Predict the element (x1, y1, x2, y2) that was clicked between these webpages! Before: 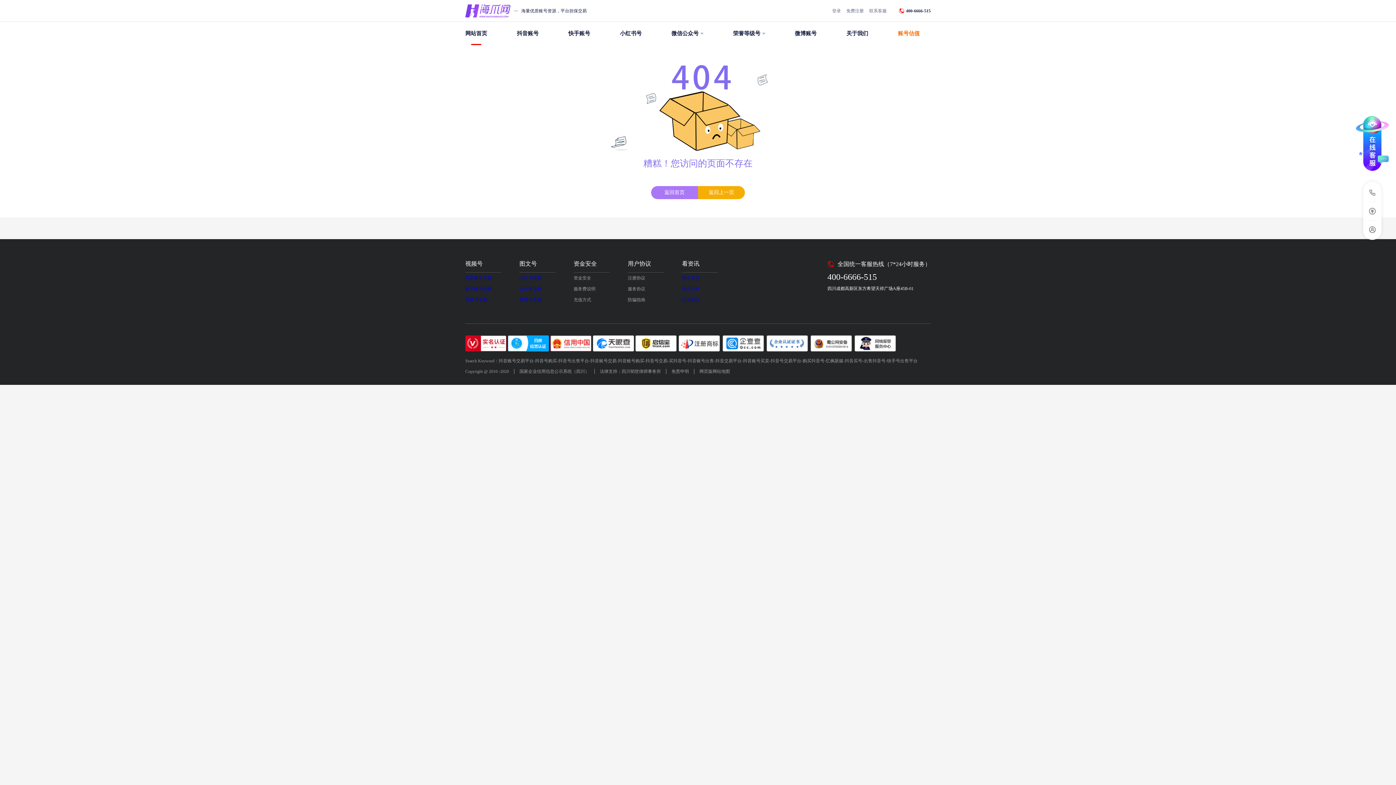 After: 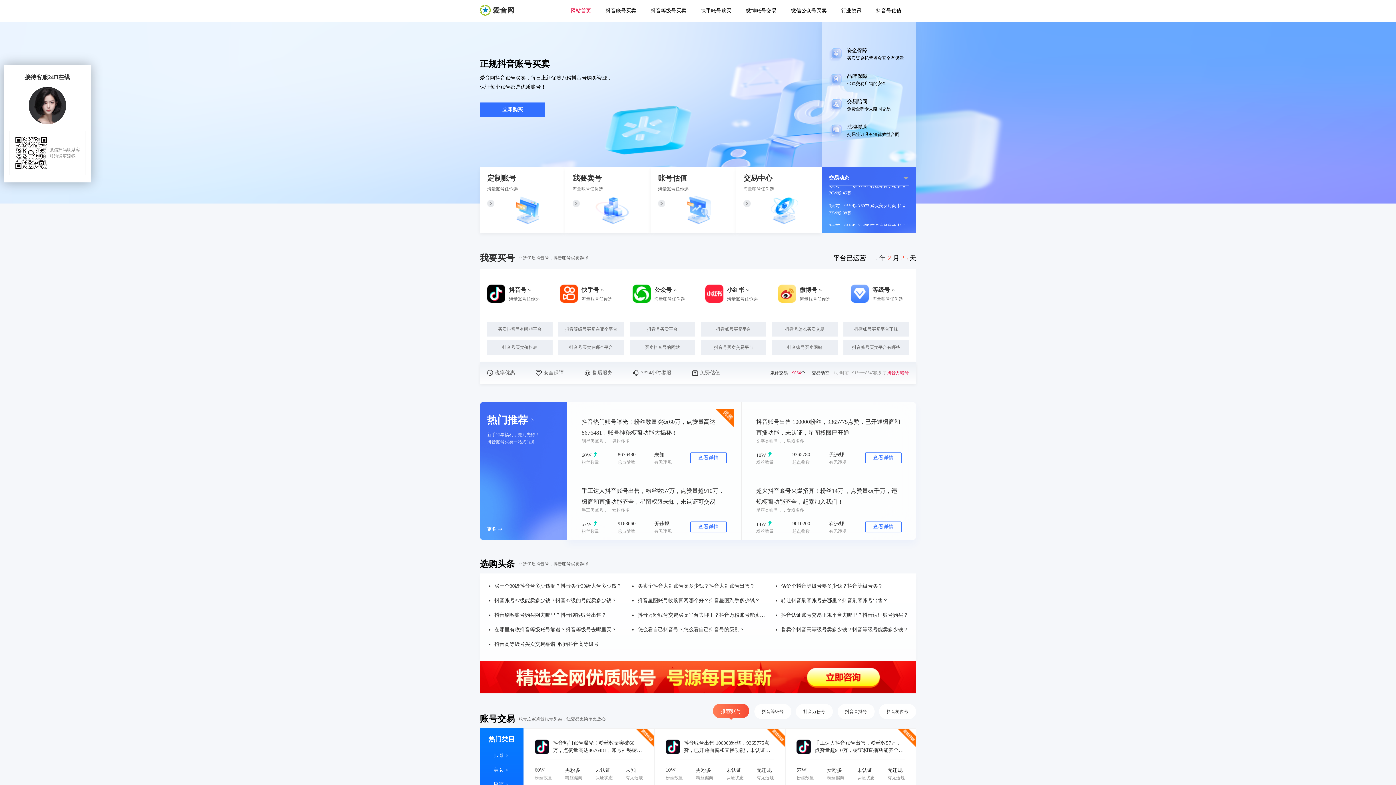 Action: label: 网站首页 bbox: (465, 21, 487, 45)